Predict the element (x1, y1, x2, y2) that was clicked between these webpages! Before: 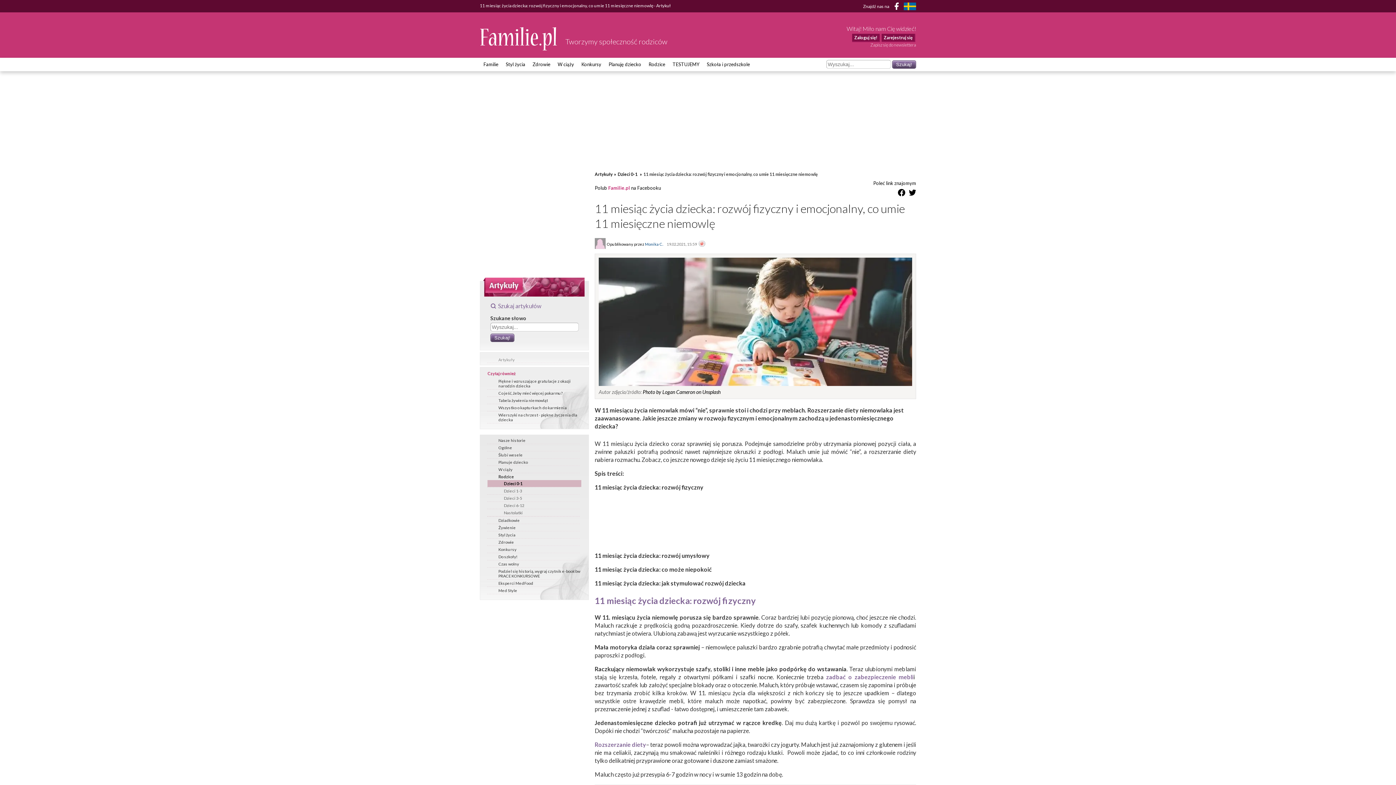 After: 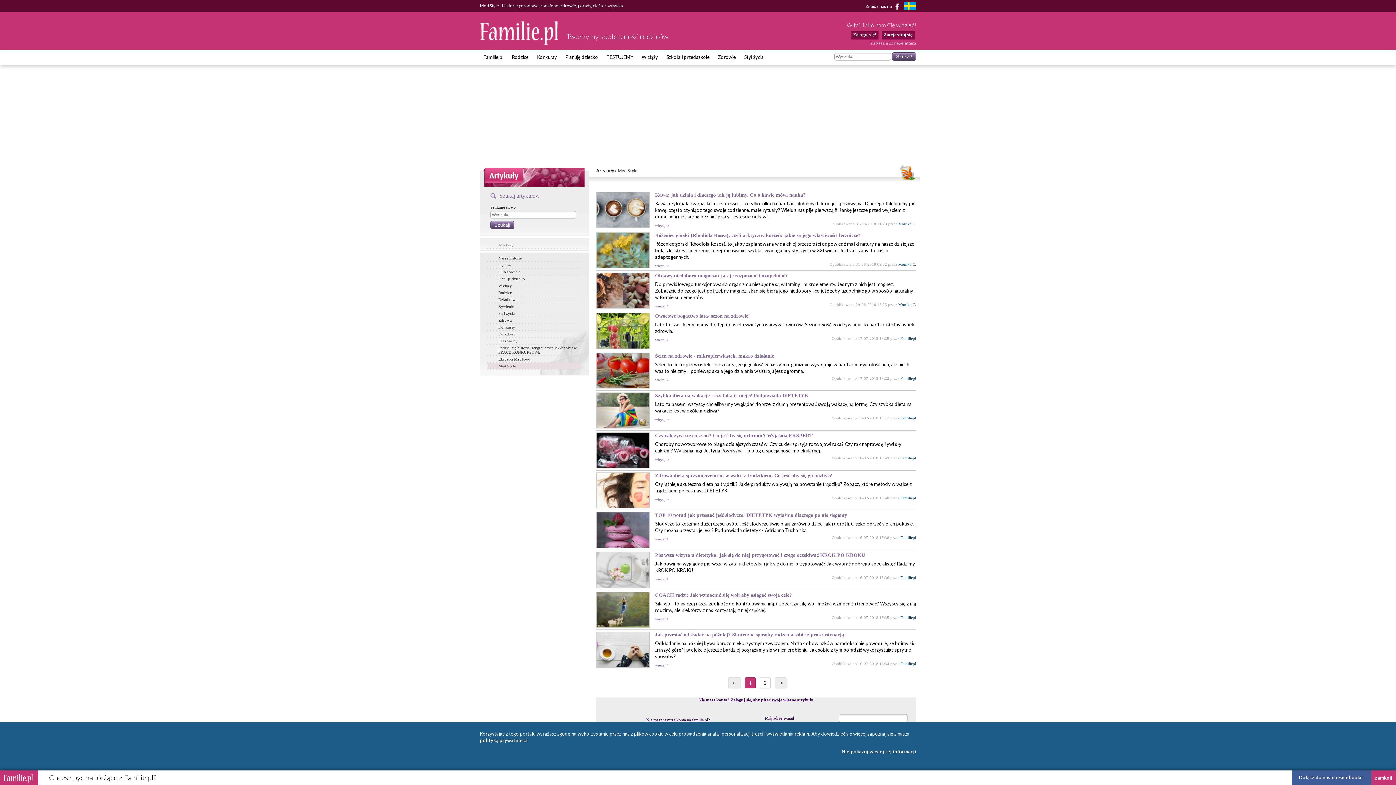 Action: label: Med Style bbox: (487, 587, 581, 594)